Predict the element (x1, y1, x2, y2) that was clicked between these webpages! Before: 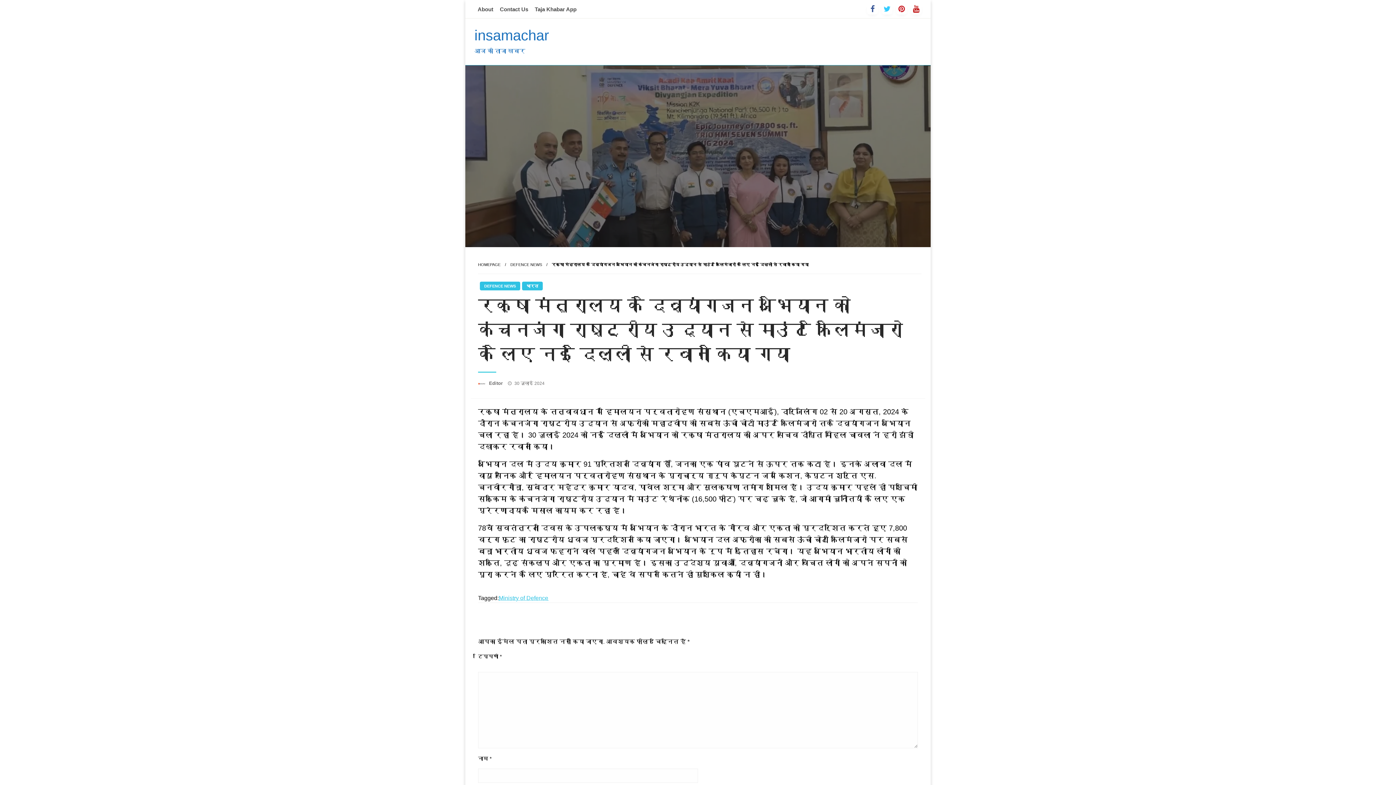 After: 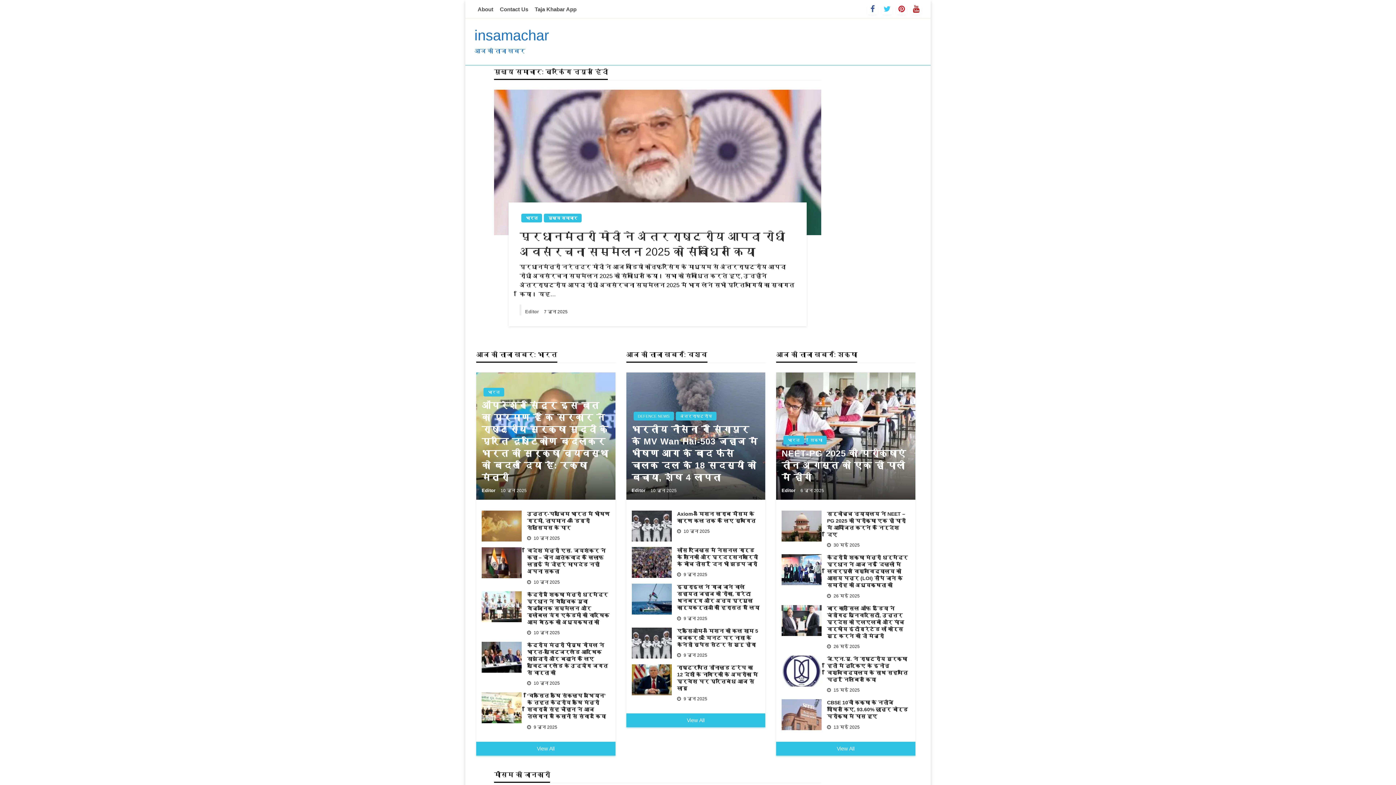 Action: bbox: (474, 27, 549, 43) label: insamachar